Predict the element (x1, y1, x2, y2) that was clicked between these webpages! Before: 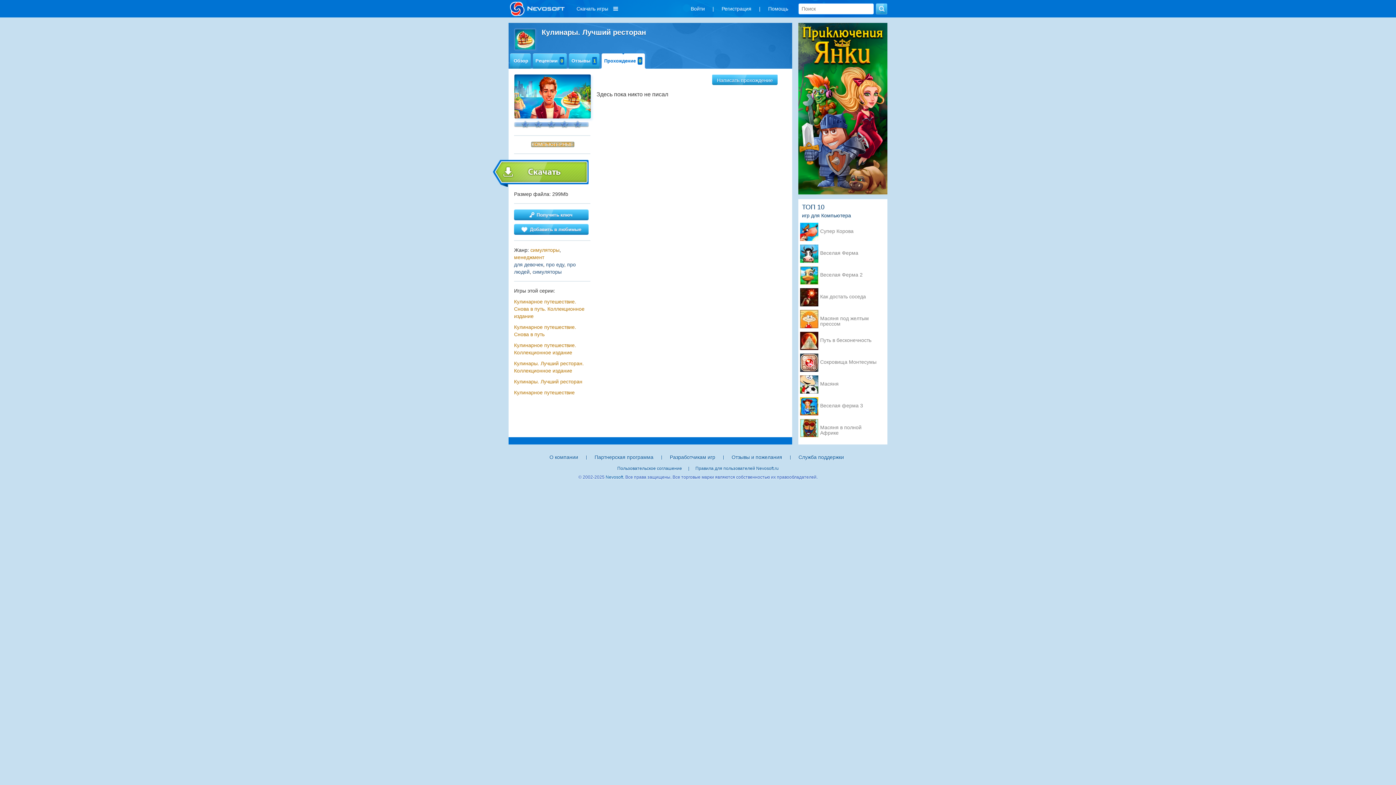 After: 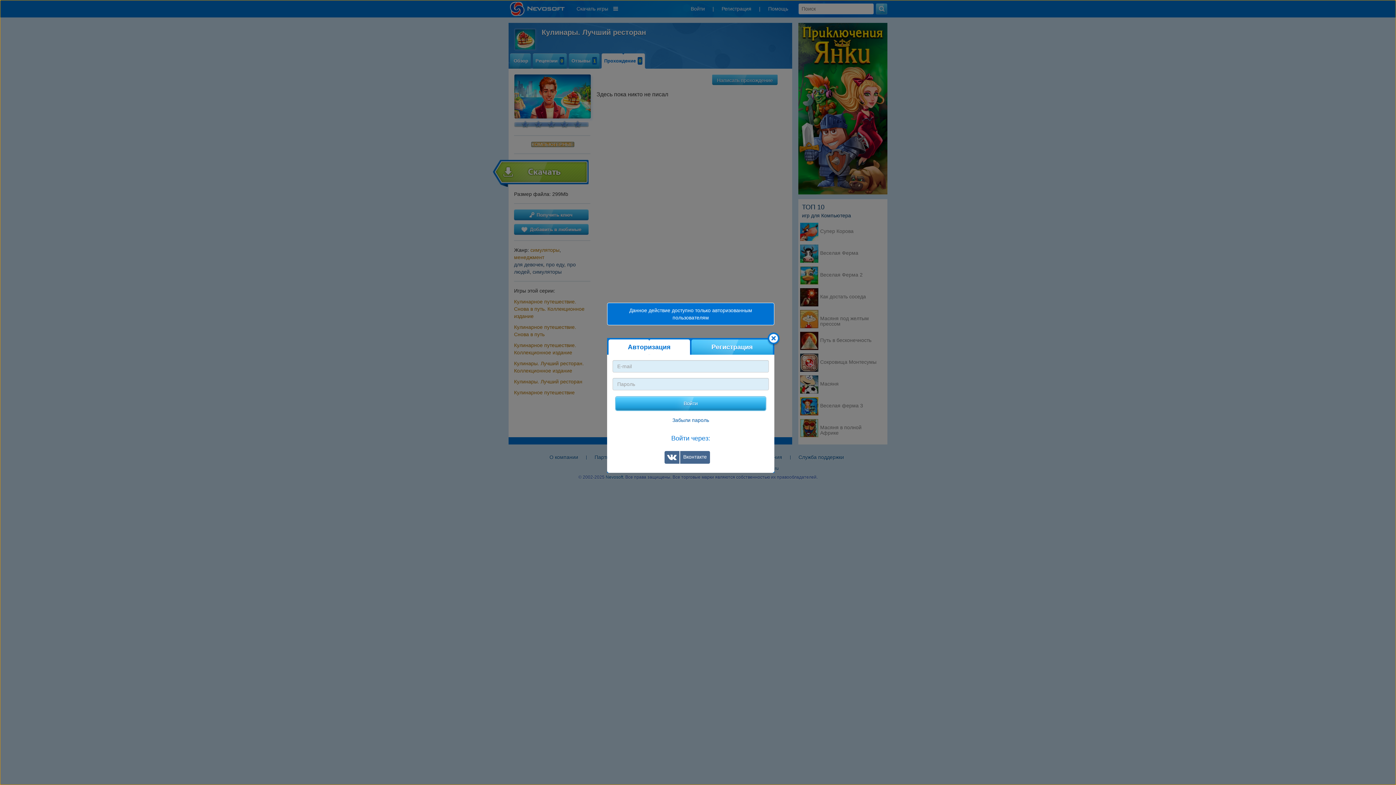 Action: bbox: (514, 224, 590, 234)